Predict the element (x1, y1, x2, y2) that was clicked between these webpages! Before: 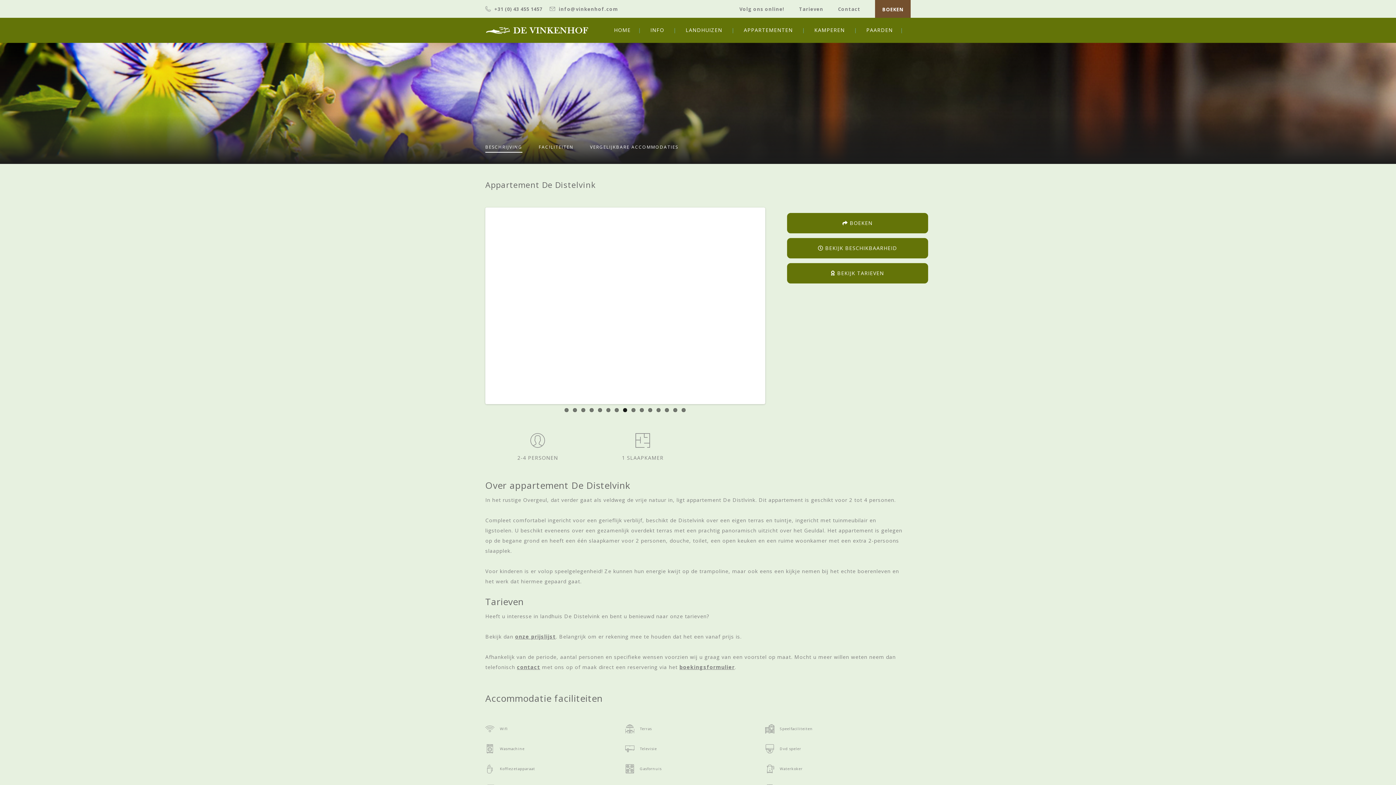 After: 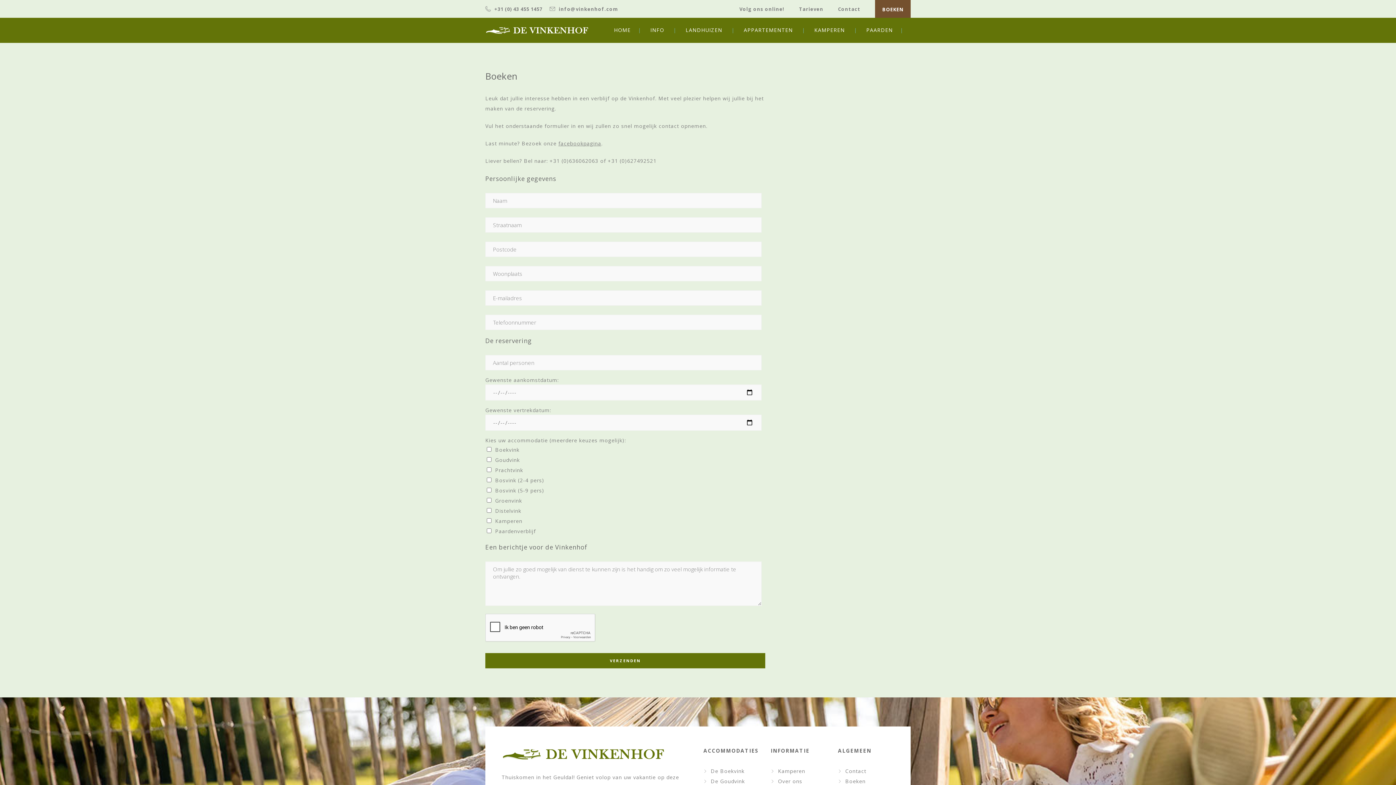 Action: label: boekingsformulier bbox: (679, 664, 734, 670)